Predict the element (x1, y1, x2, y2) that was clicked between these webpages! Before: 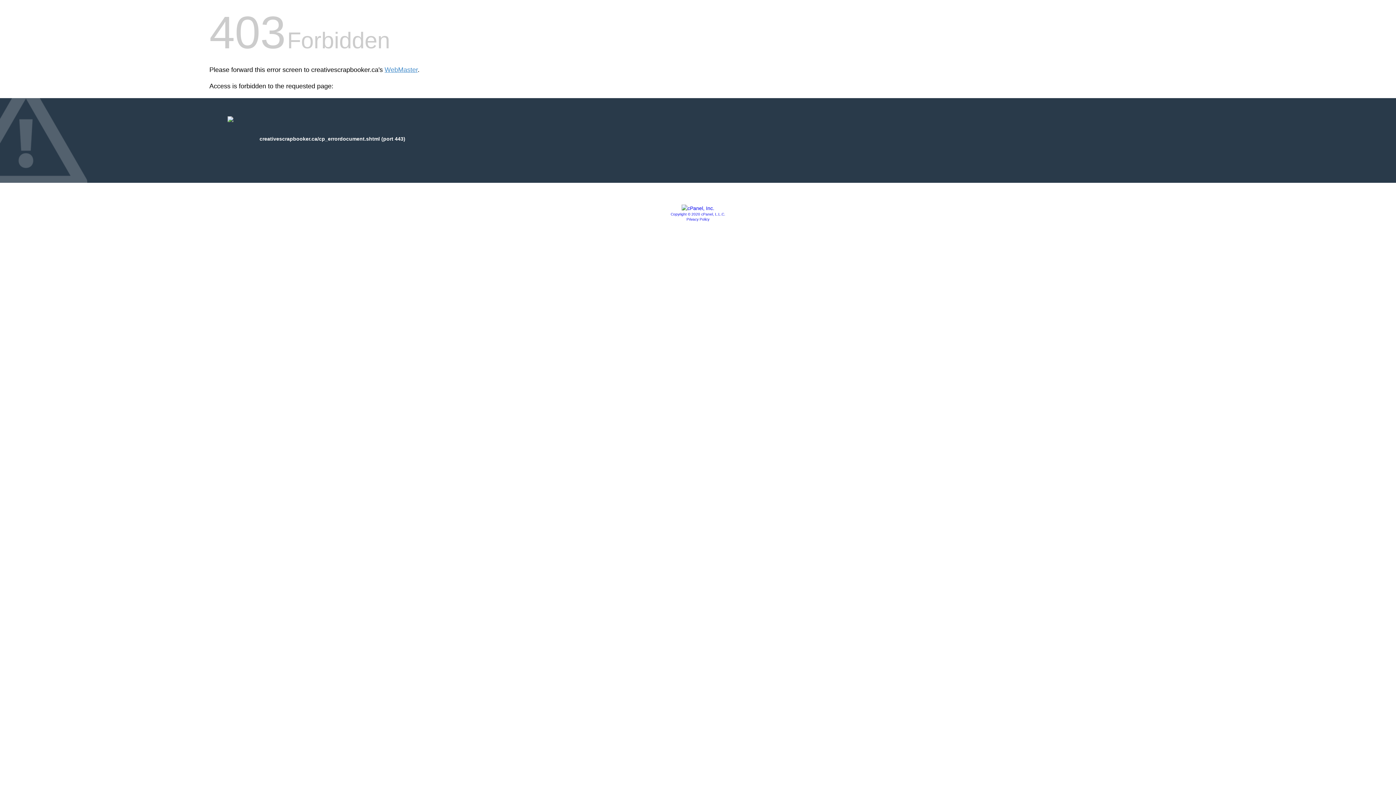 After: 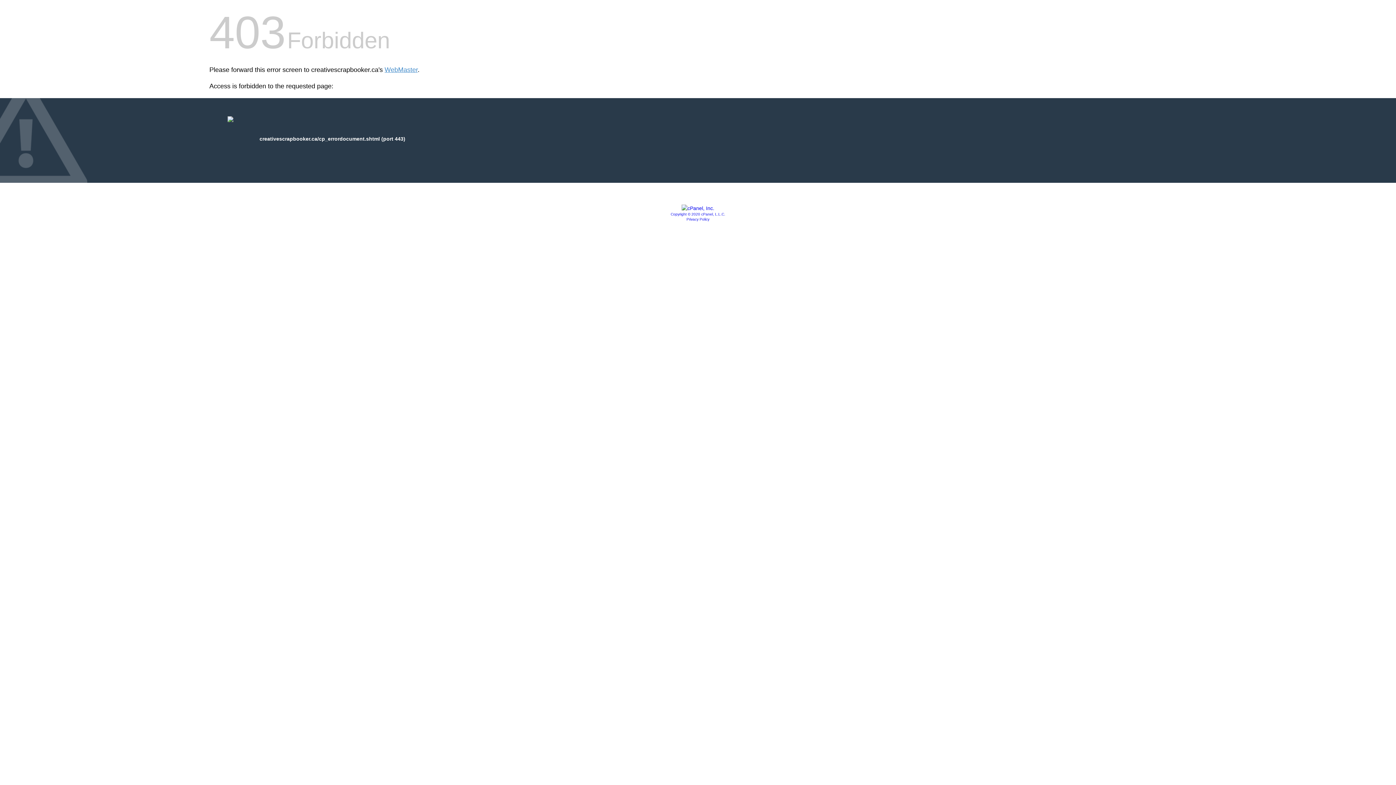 Action: label: Copyright © 2020 cPanel, L.L.C. bbox: (670, 212, 725, 216)